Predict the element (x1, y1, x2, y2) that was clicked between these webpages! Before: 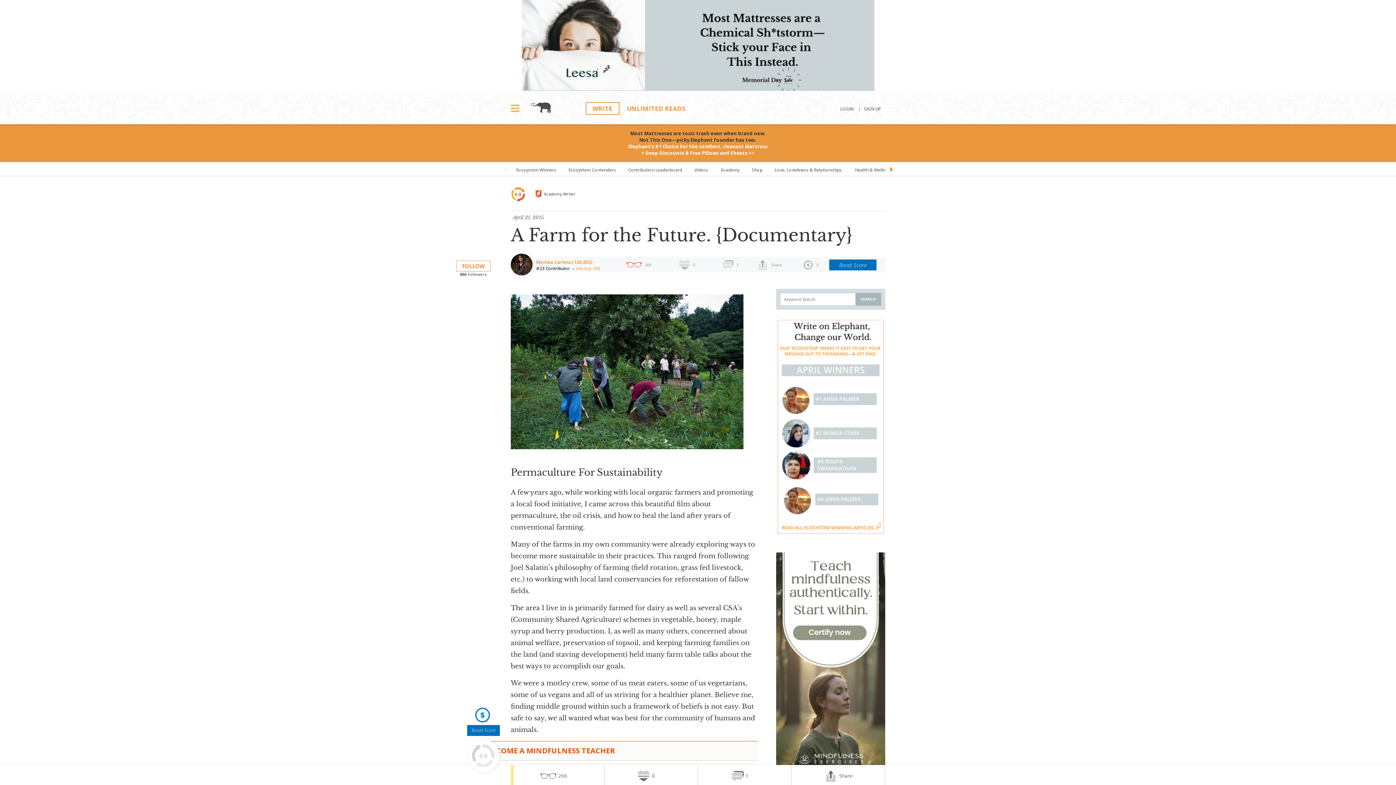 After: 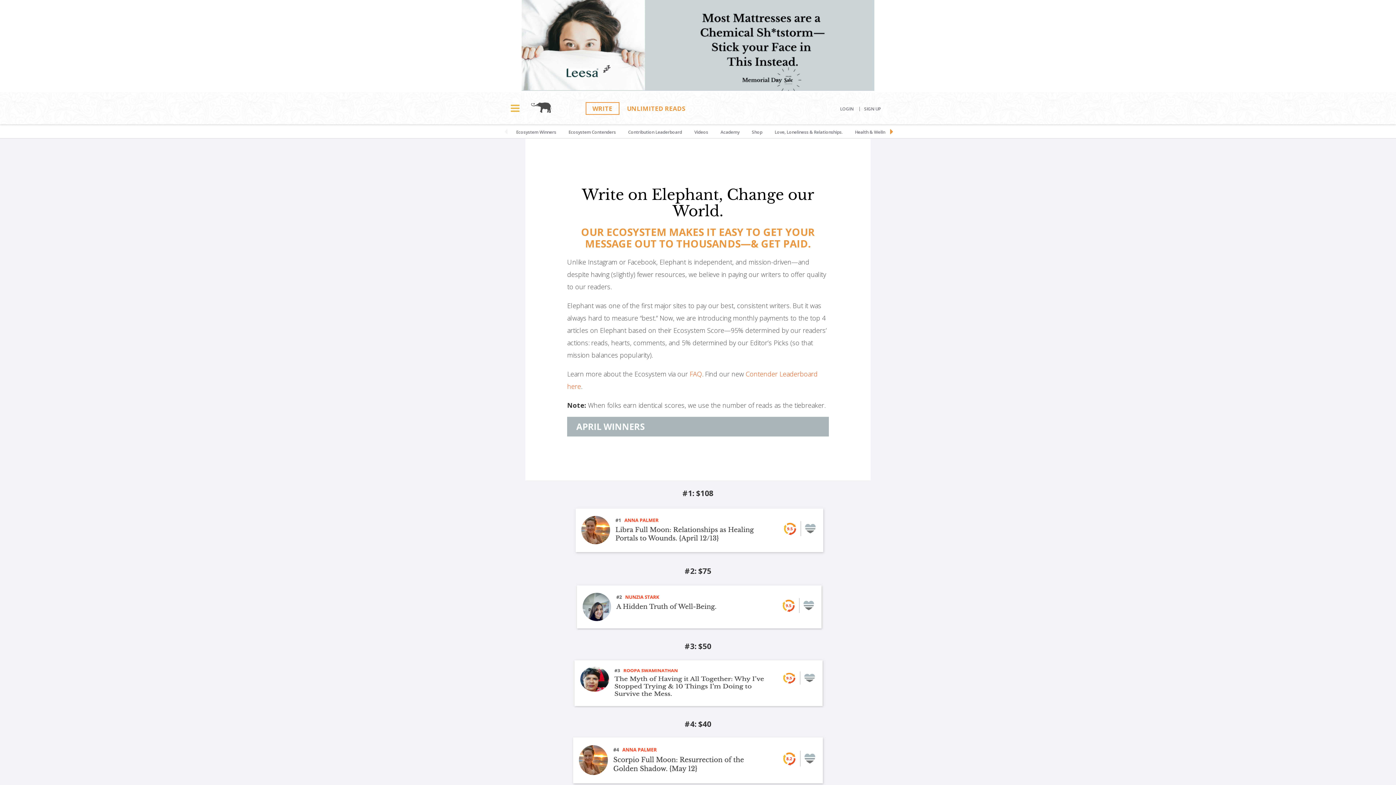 Action: label: Ecosystem Winners bbox: (510, 162, 561, 176)